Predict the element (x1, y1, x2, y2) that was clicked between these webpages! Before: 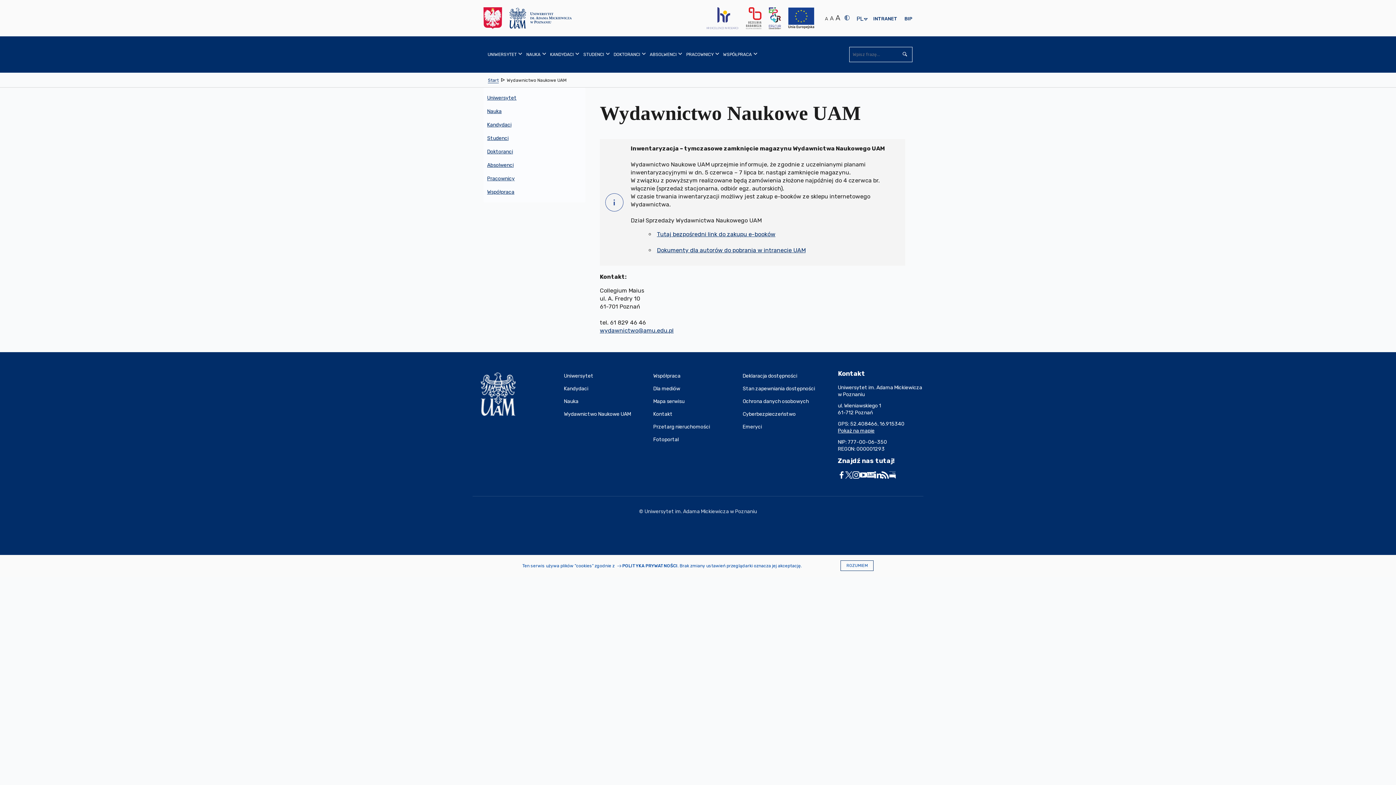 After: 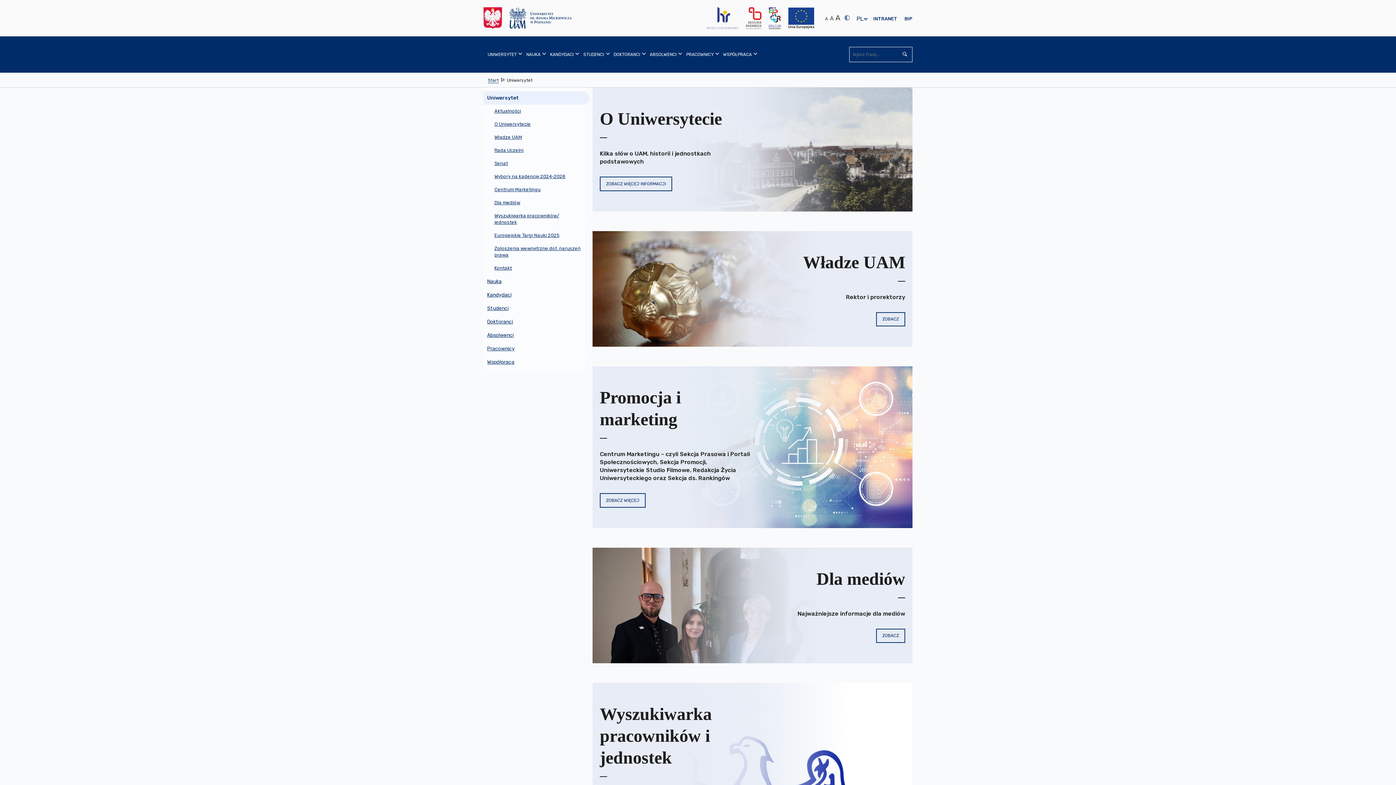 Action: label: UNIWERSYTET bbox: (483, 36, 522, 72)